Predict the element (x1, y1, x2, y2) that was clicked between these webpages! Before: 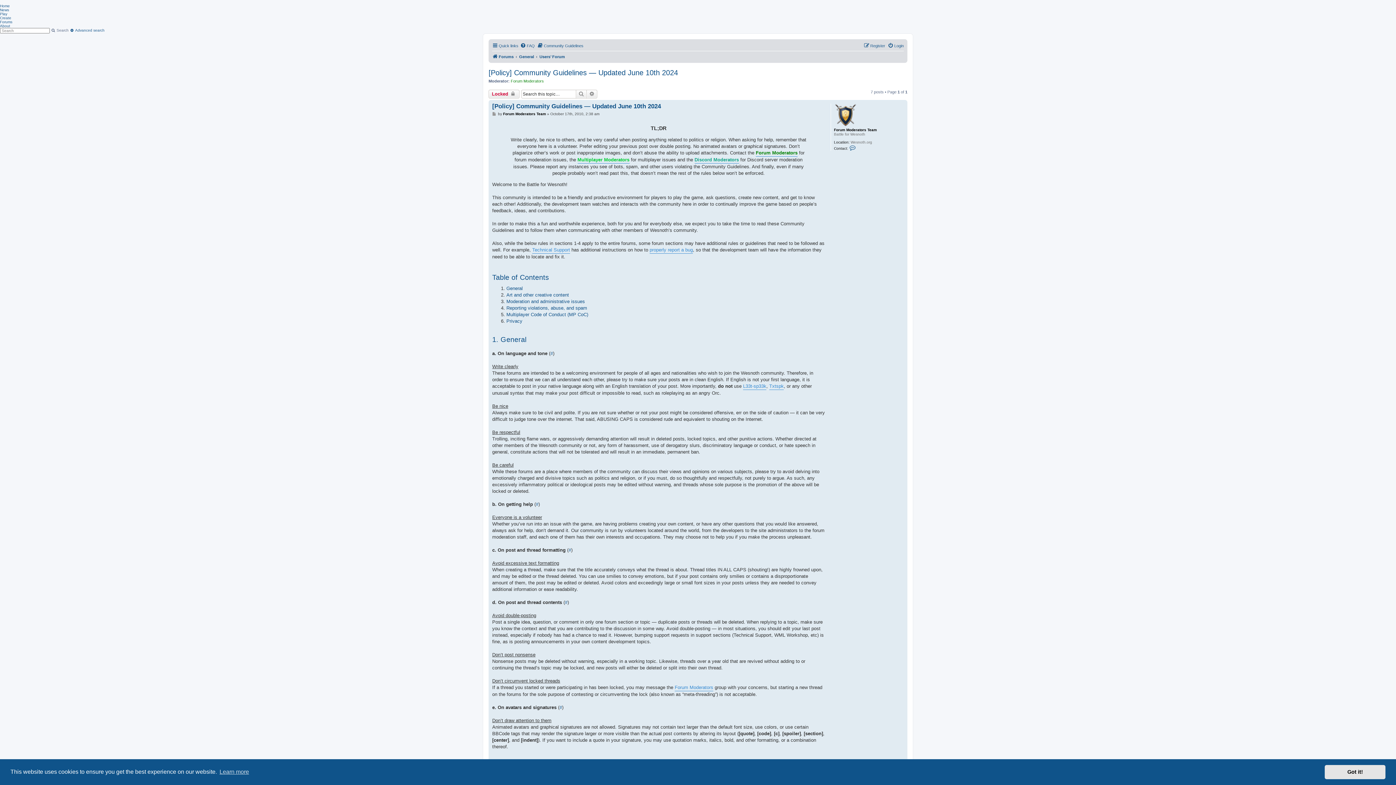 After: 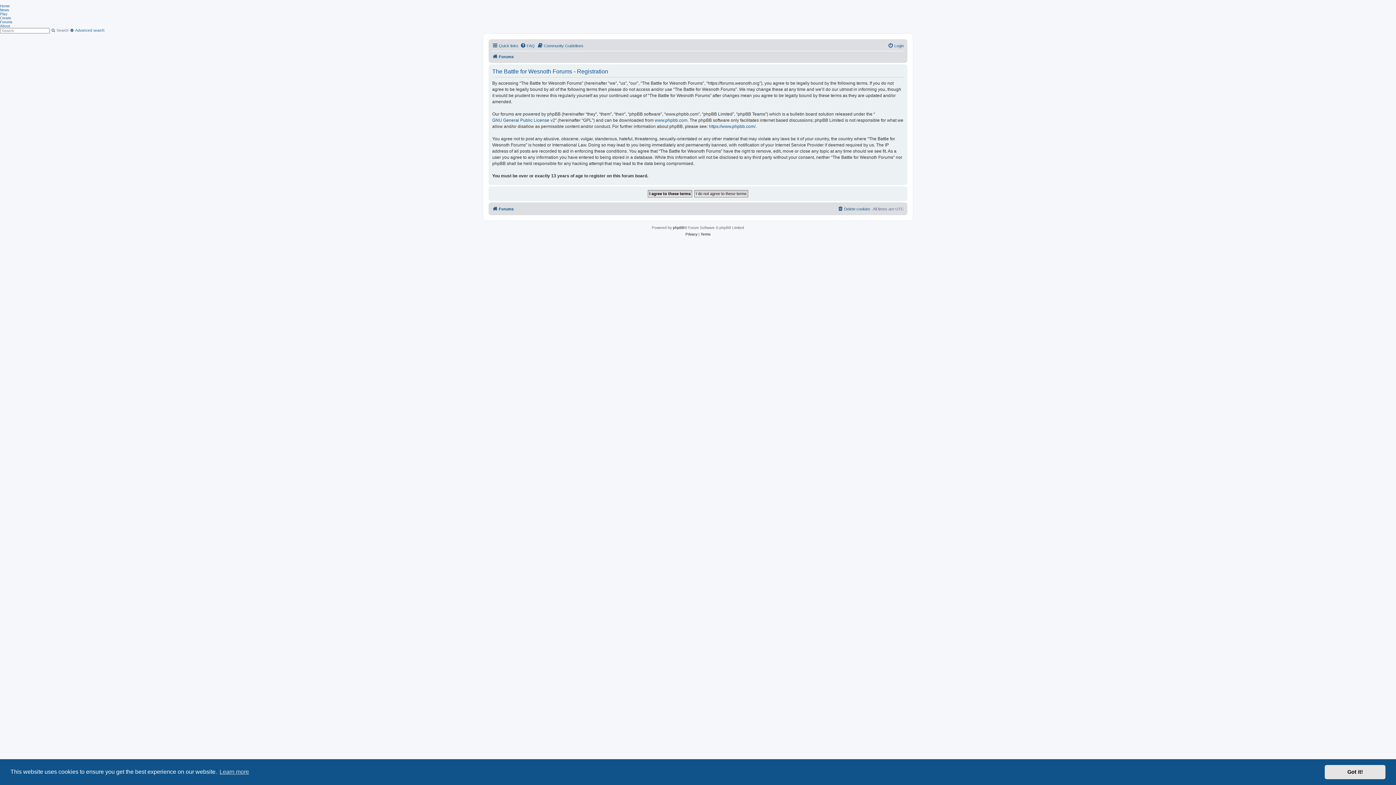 Action: bbox: (864, 41, 885, 50) label: Register